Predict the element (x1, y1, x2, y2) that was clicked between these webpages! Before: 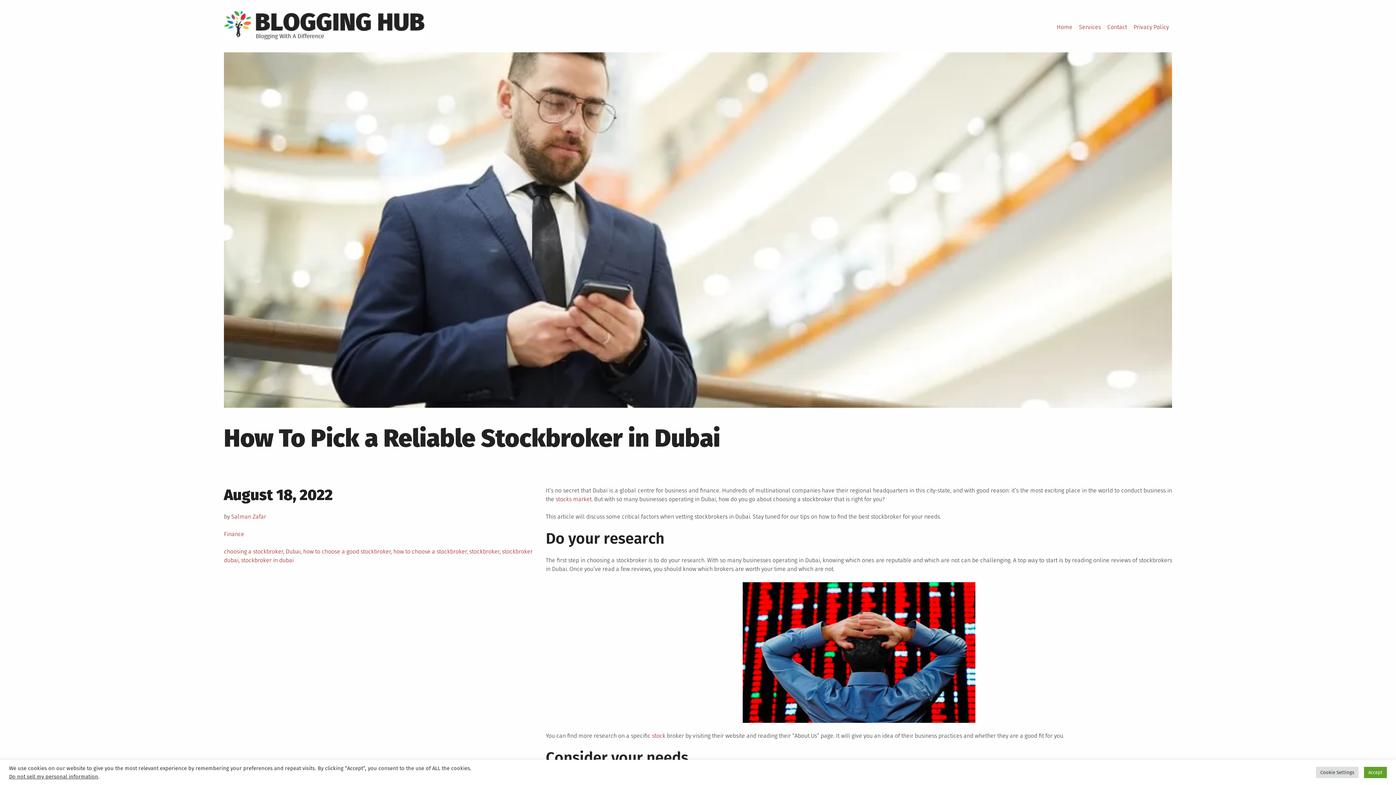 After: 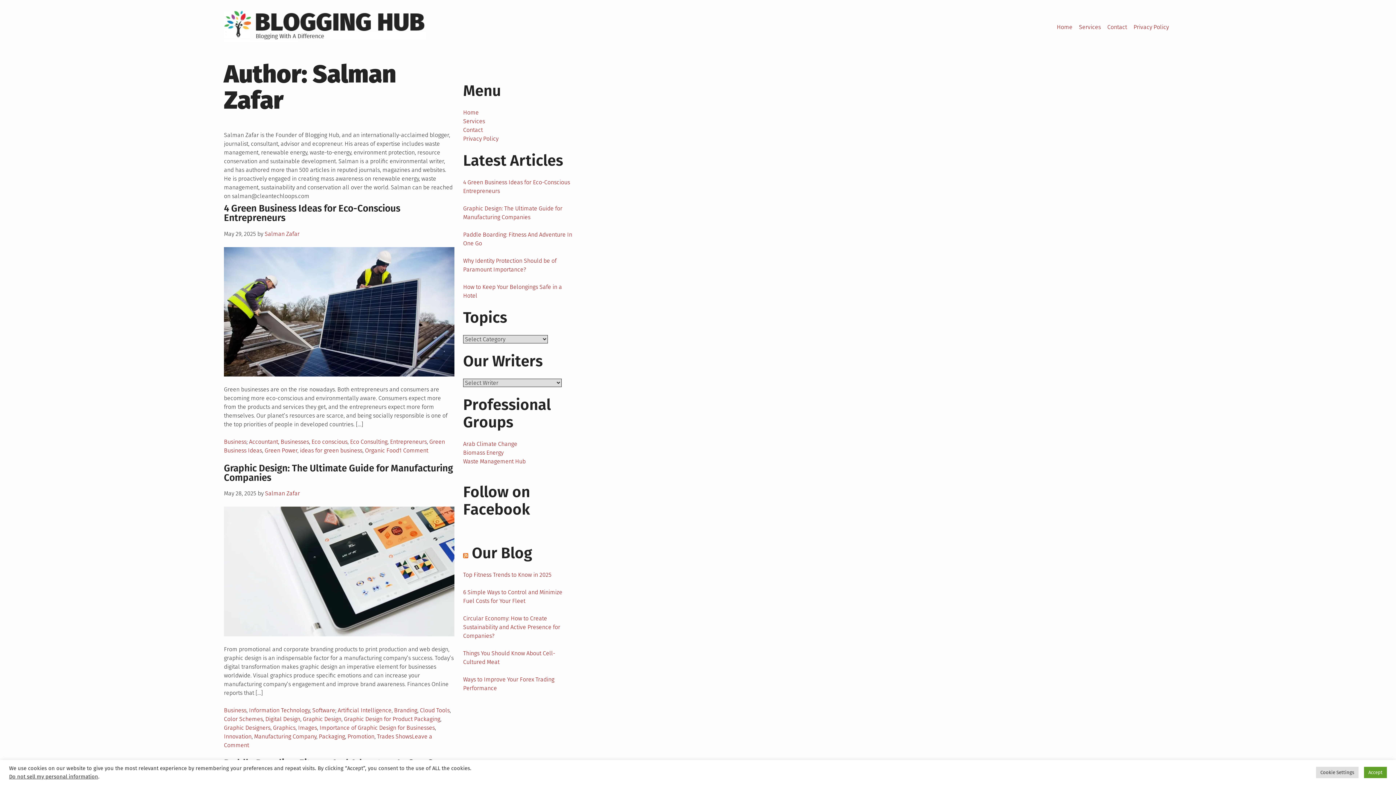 Action: bbox: (231, 513, 266, 520) label: Salman Zafar